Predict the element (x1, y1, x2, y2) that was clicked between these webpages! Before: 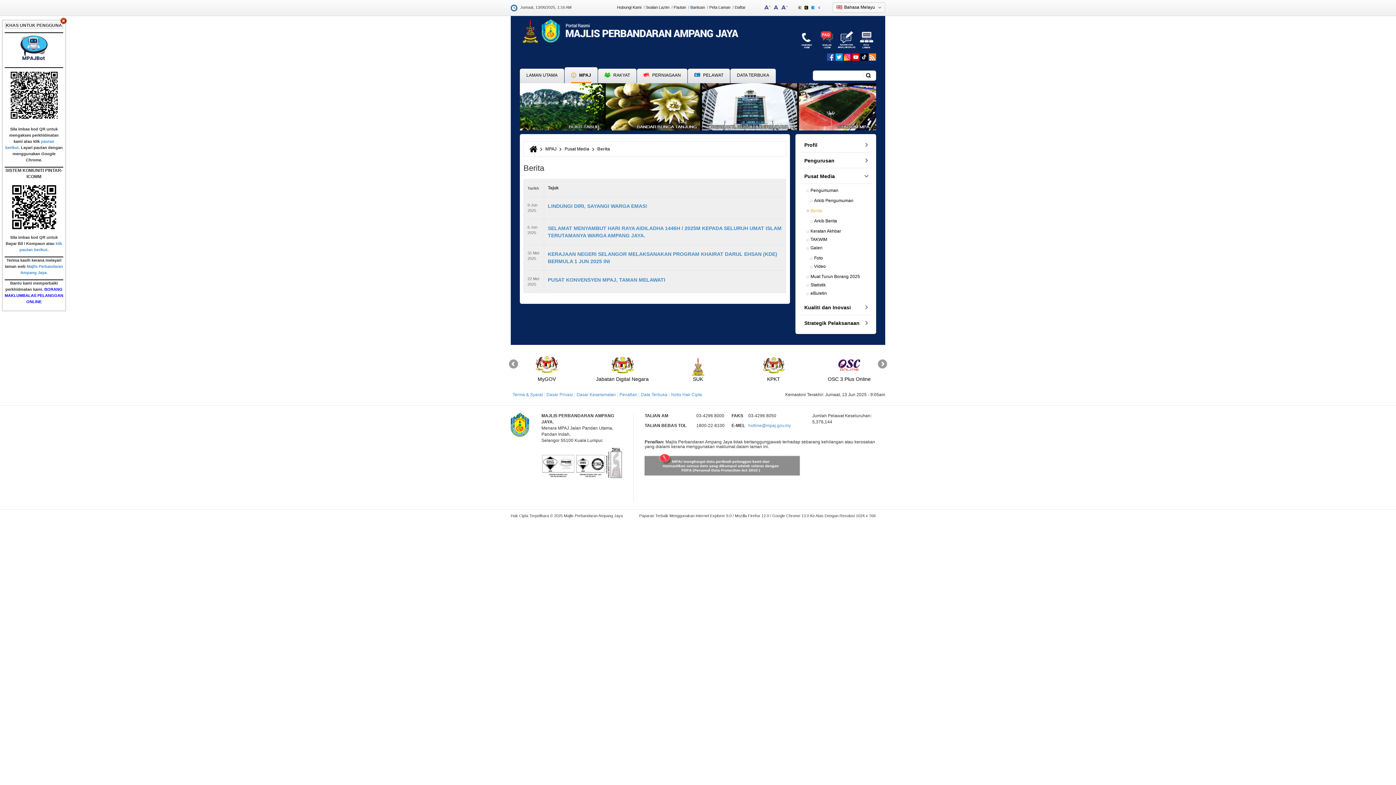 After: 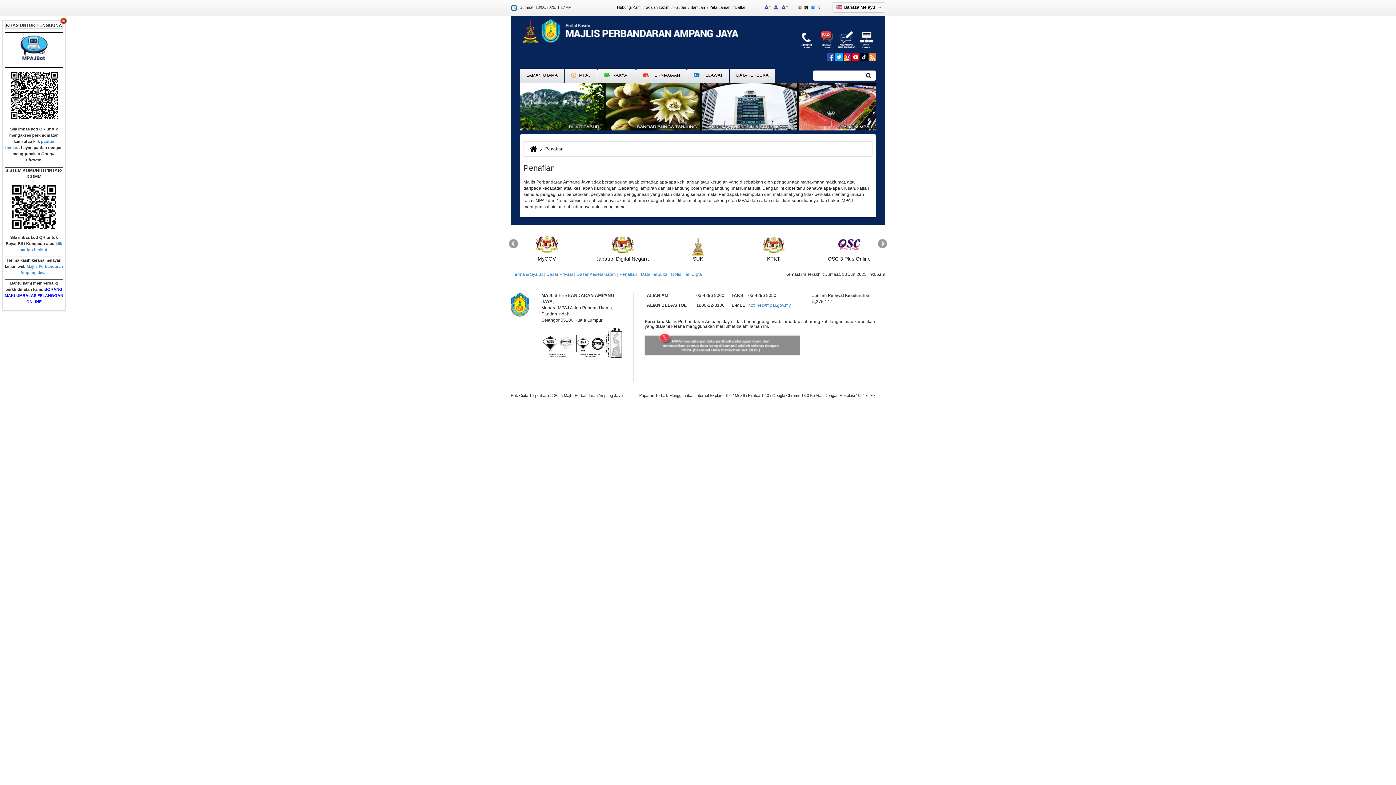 Action: bbox: (619, 392, 637, 397) label: Penafian